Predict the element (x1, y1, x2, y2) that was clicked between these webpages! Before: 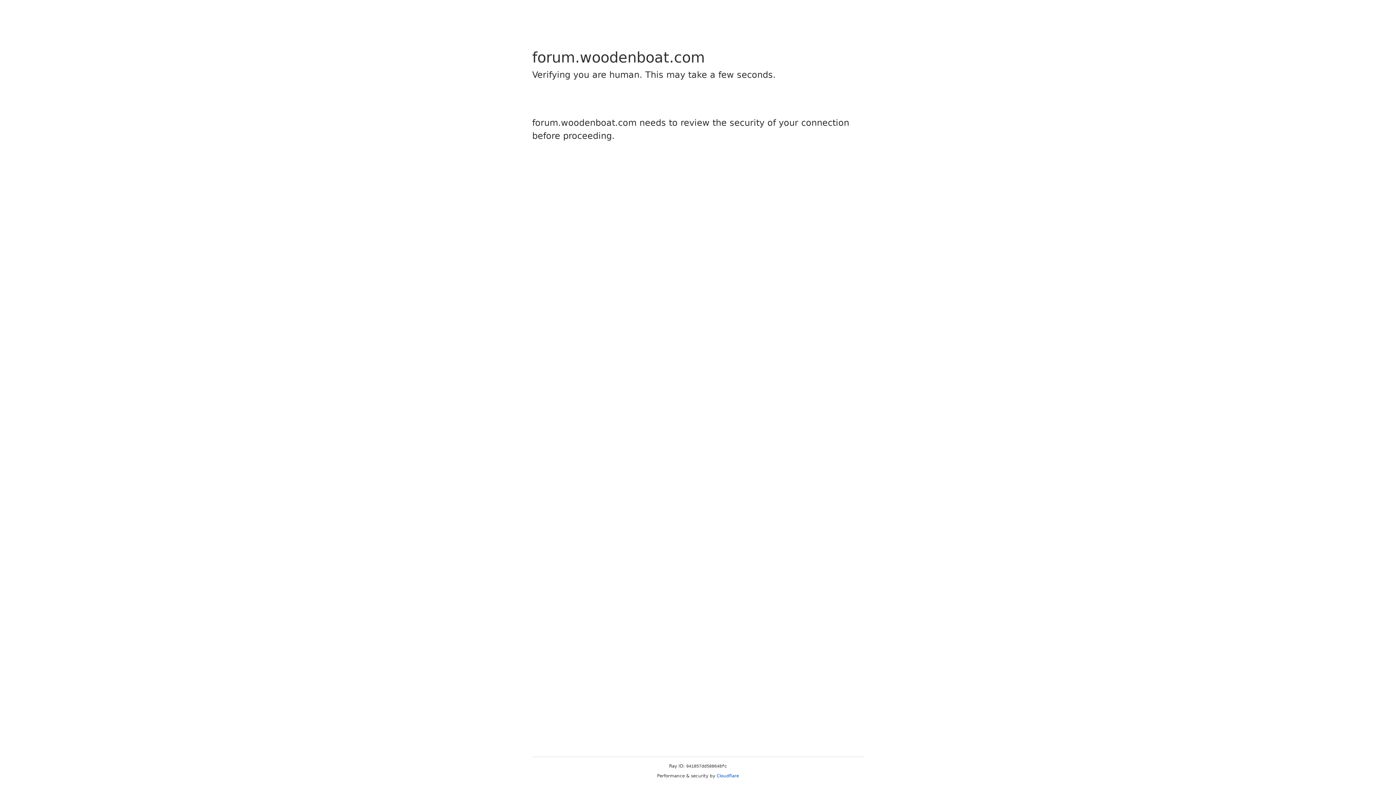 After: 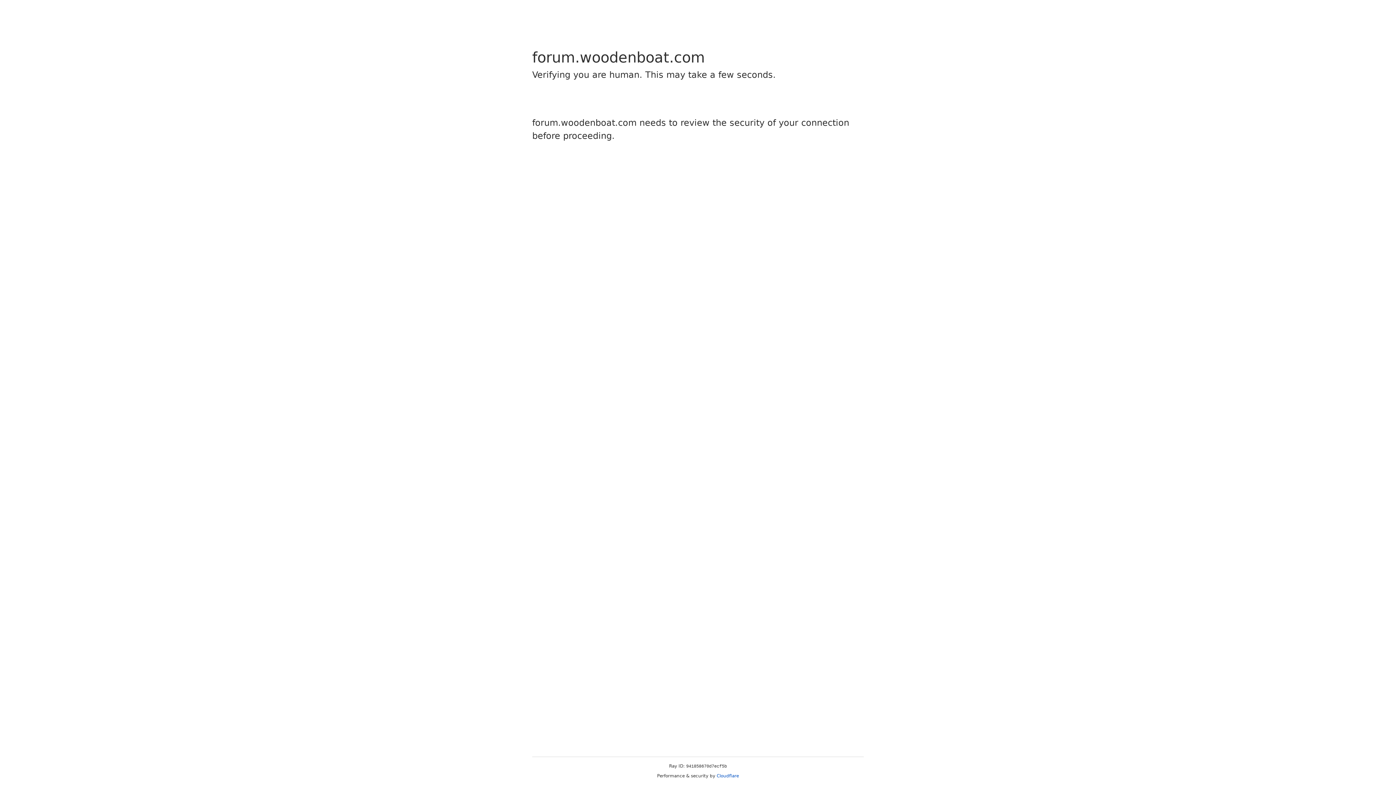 Action: label: Cloudflare bbox: (716, 773, 739, 778)